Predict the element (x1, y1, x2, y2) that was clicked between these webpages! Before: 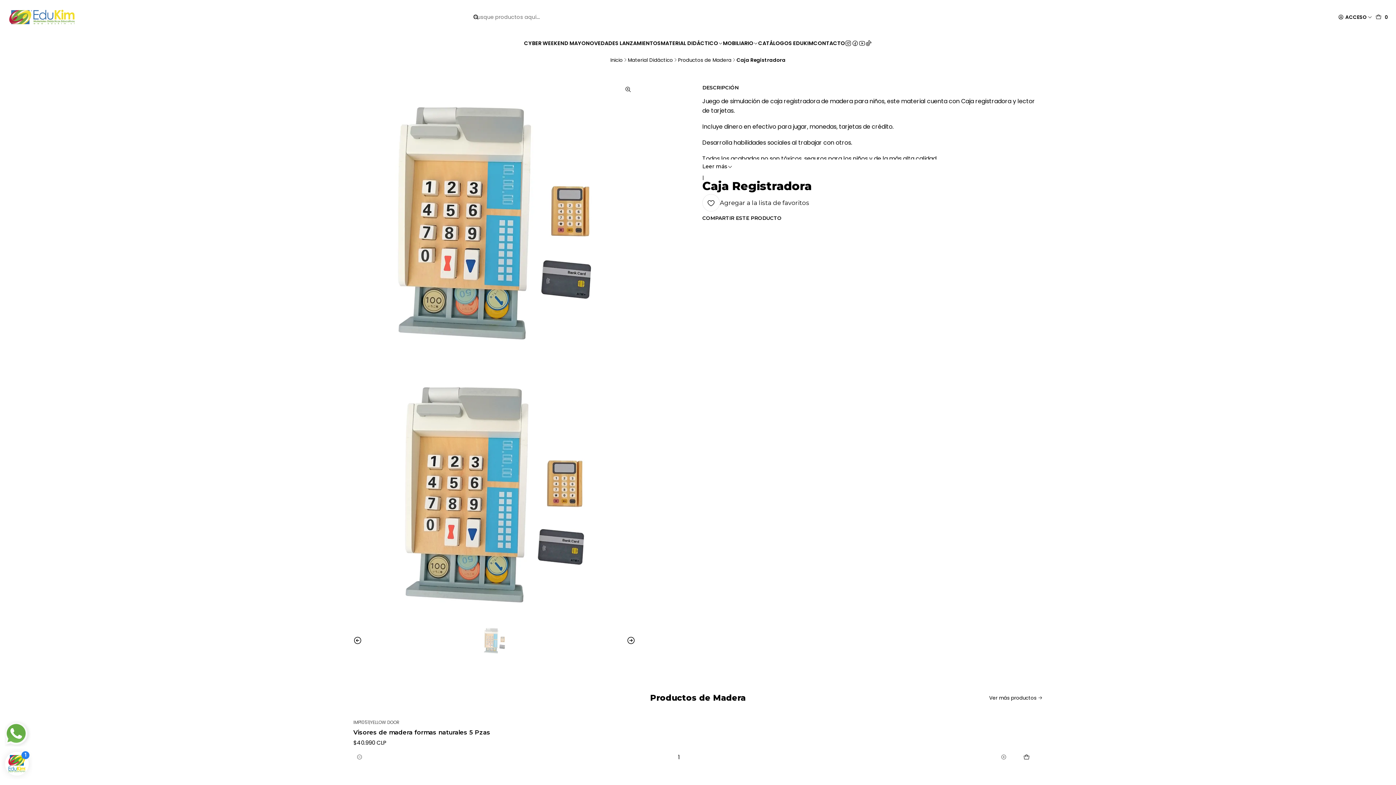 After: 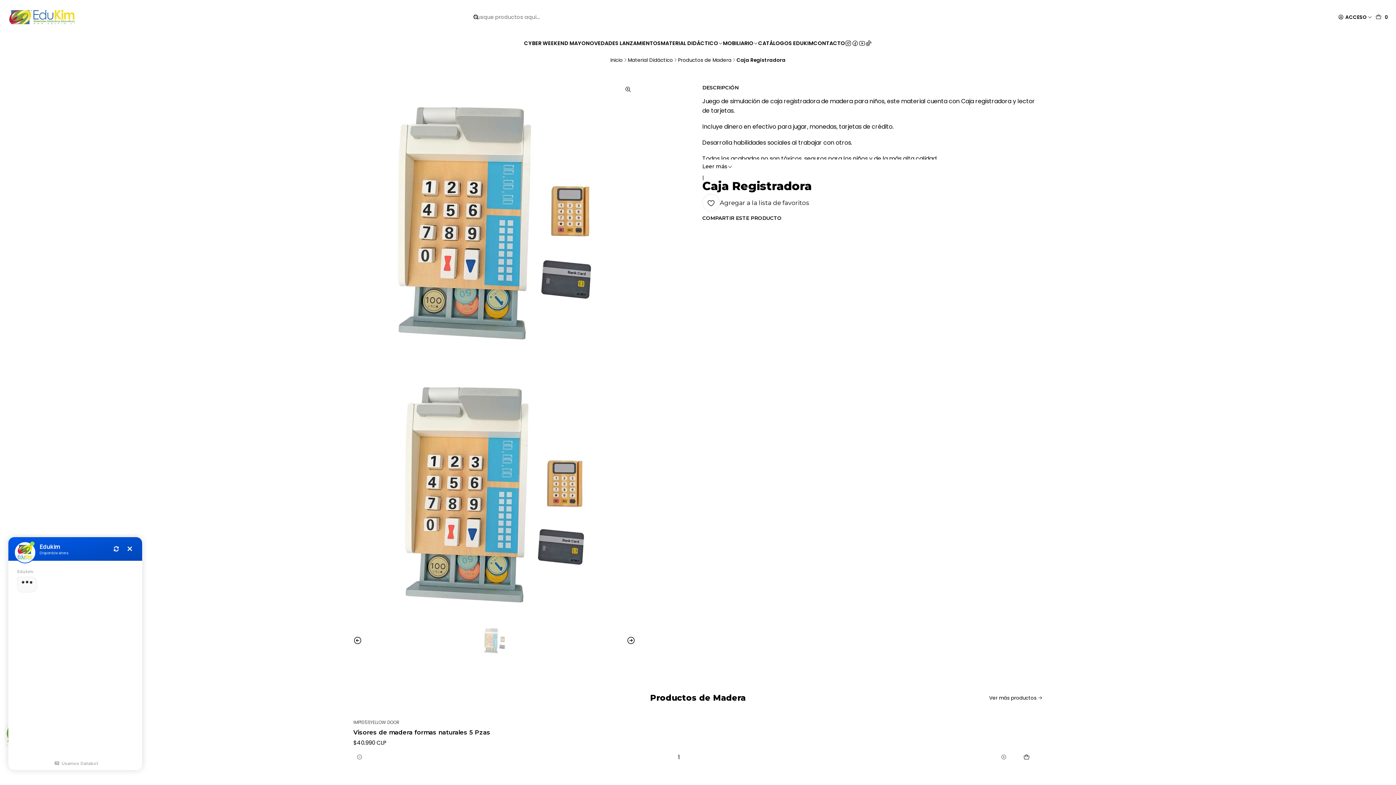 Action: bbox: (845, 34, 852, 52)